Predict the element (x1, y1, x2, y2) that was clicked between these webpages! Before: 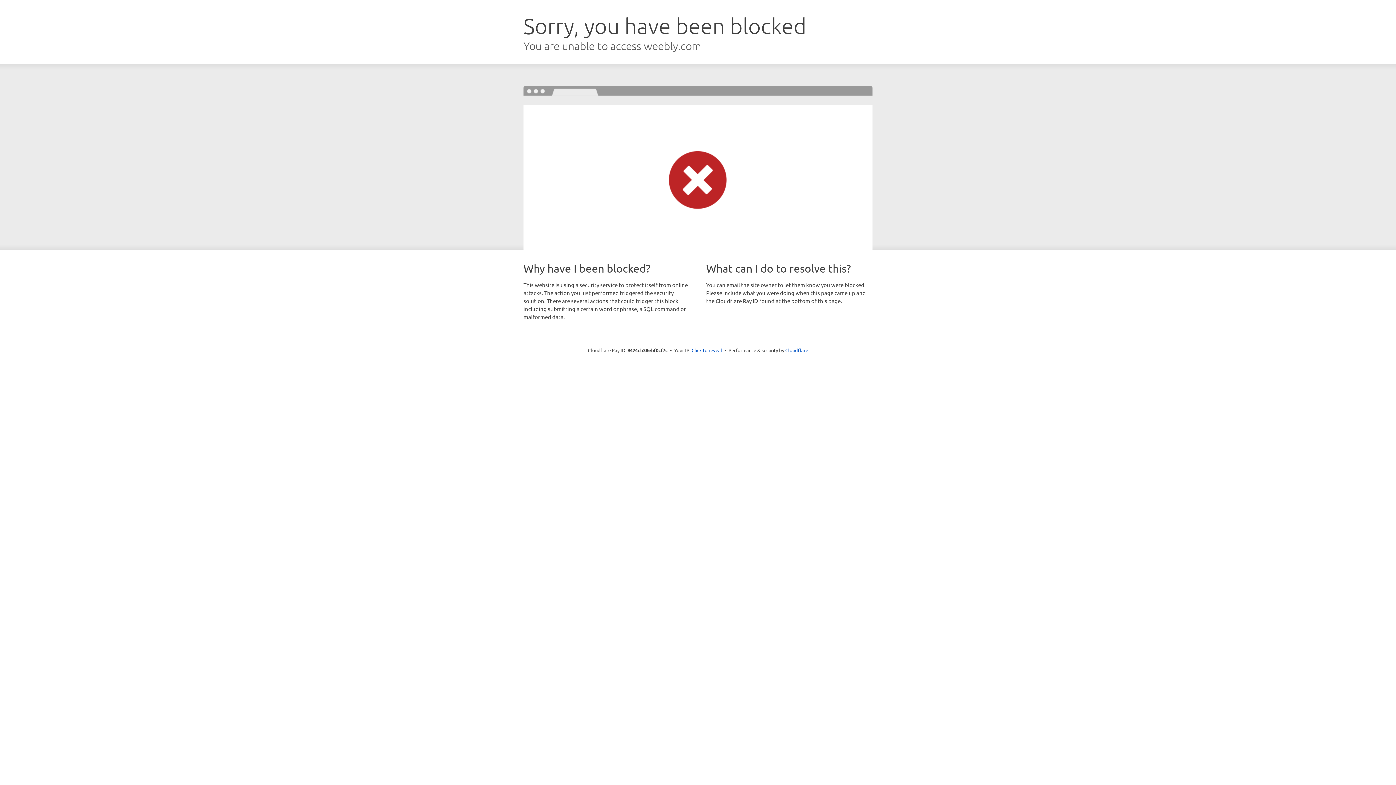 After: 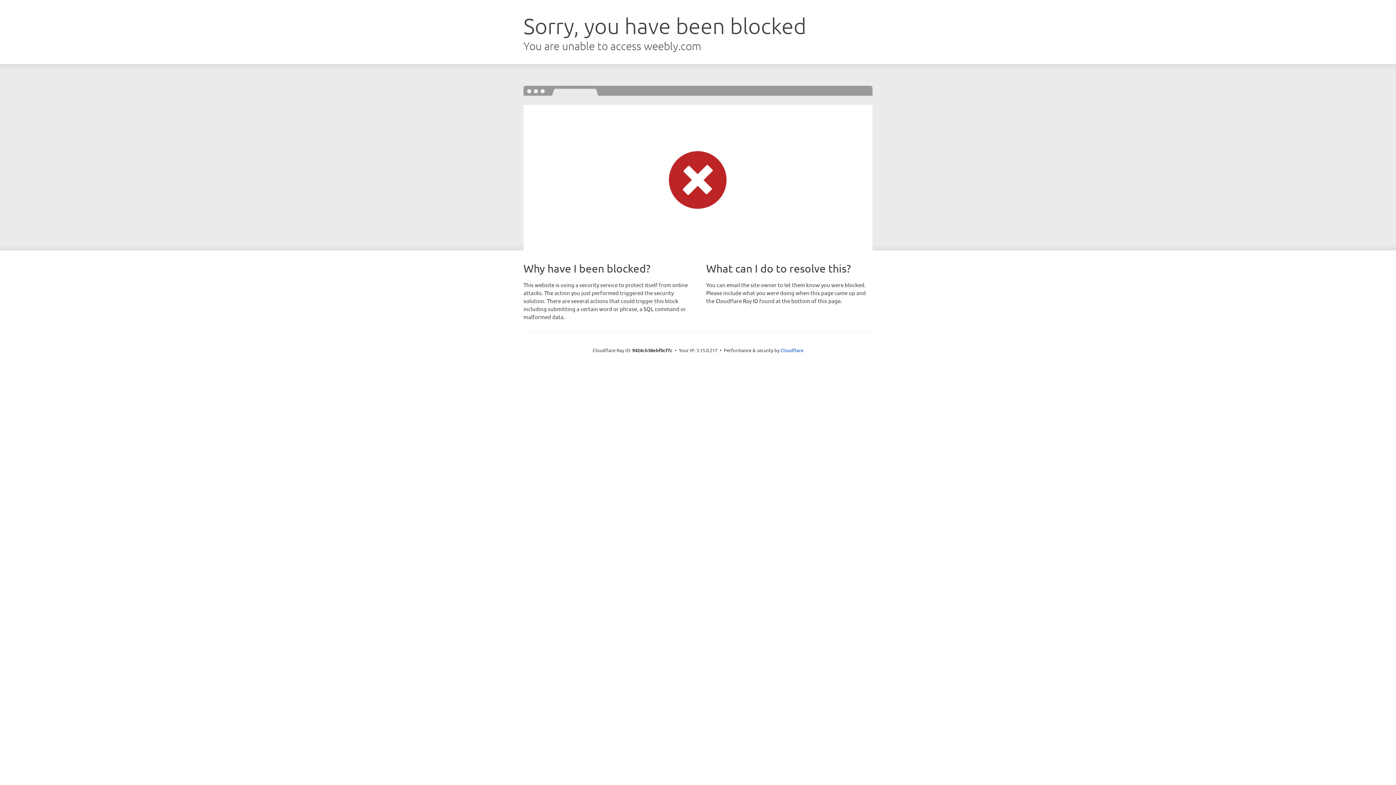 Action: bbox: (691, 346, 722, 353) label: Click to reveal